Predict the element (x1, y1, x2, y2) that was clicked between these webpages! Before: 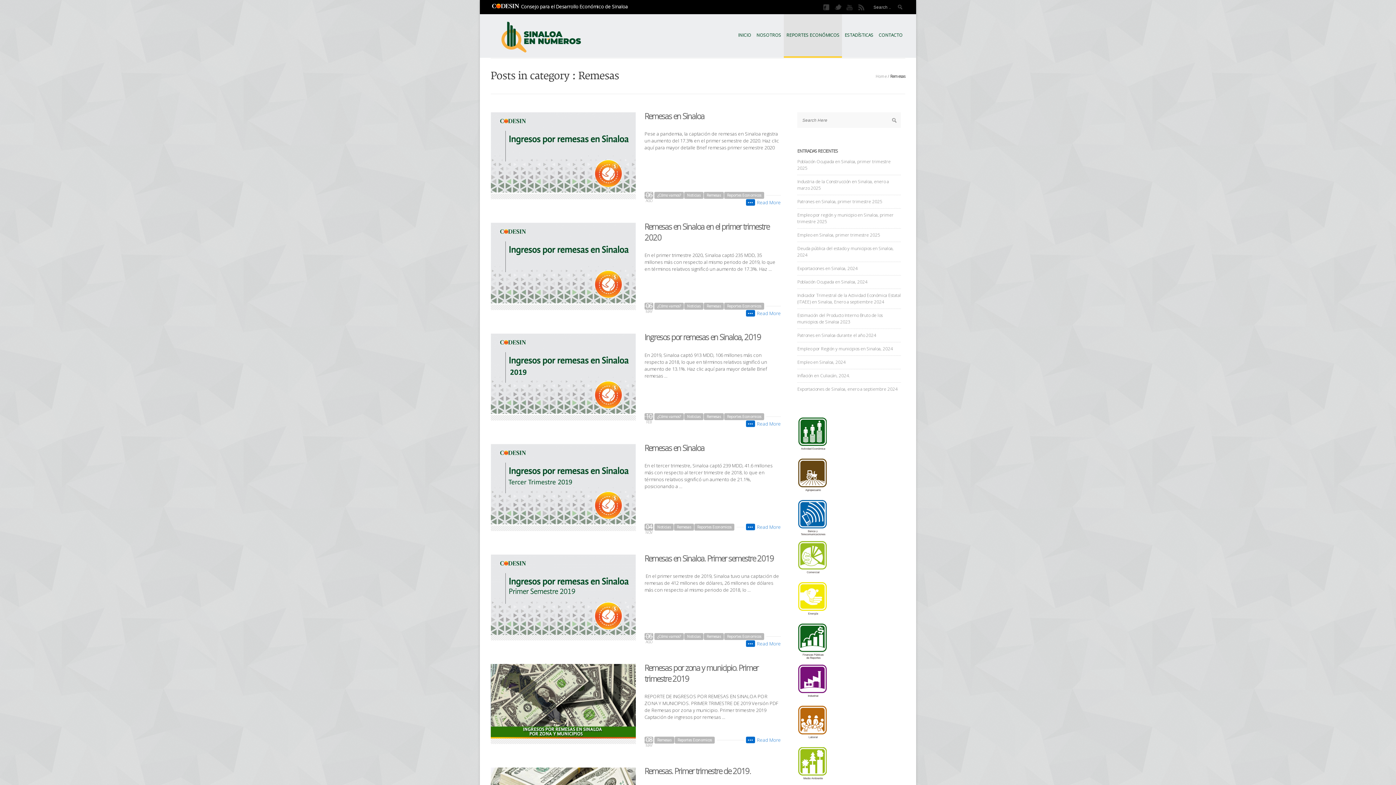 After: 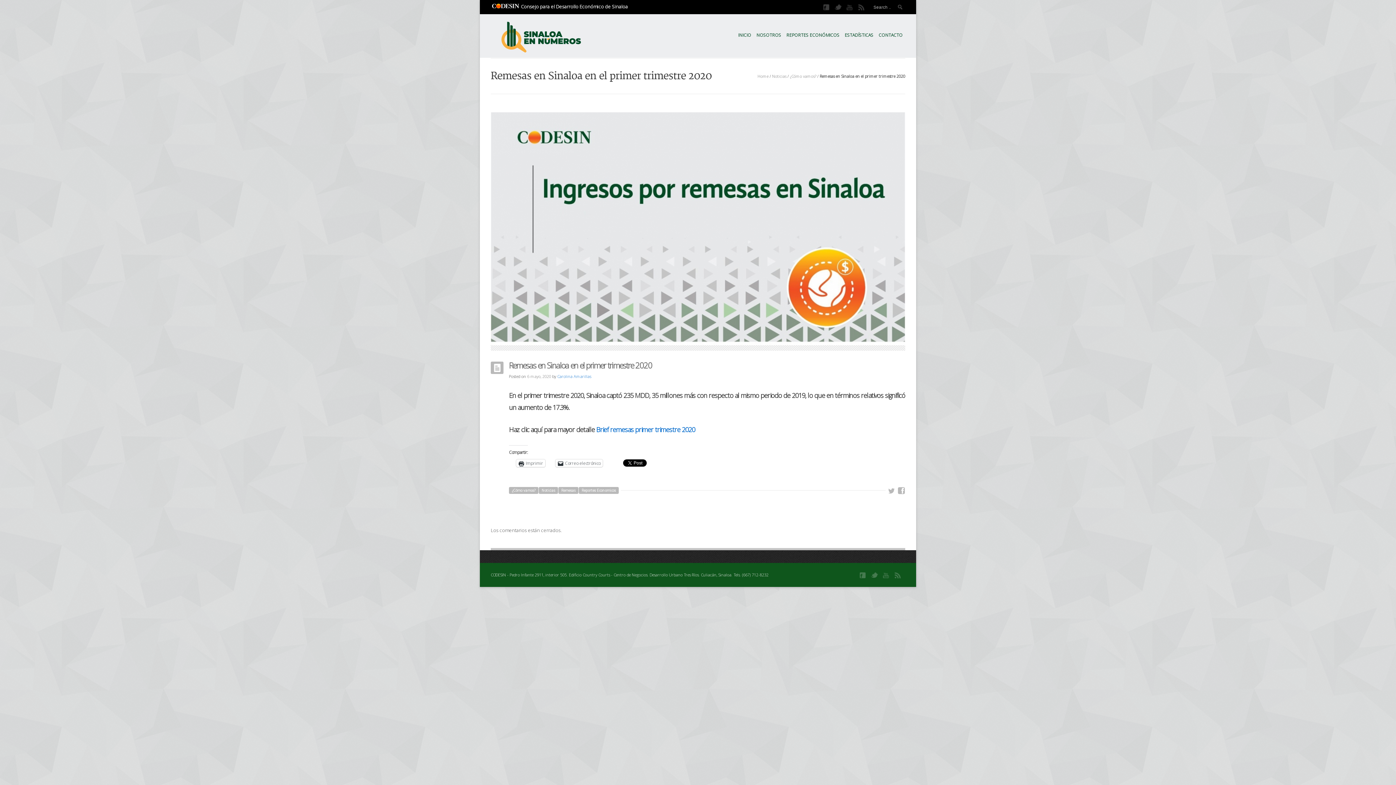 Action: bbox: (644, 221, 769, 242) label: Remesas en Sinaloa en el primer trimestre 2020